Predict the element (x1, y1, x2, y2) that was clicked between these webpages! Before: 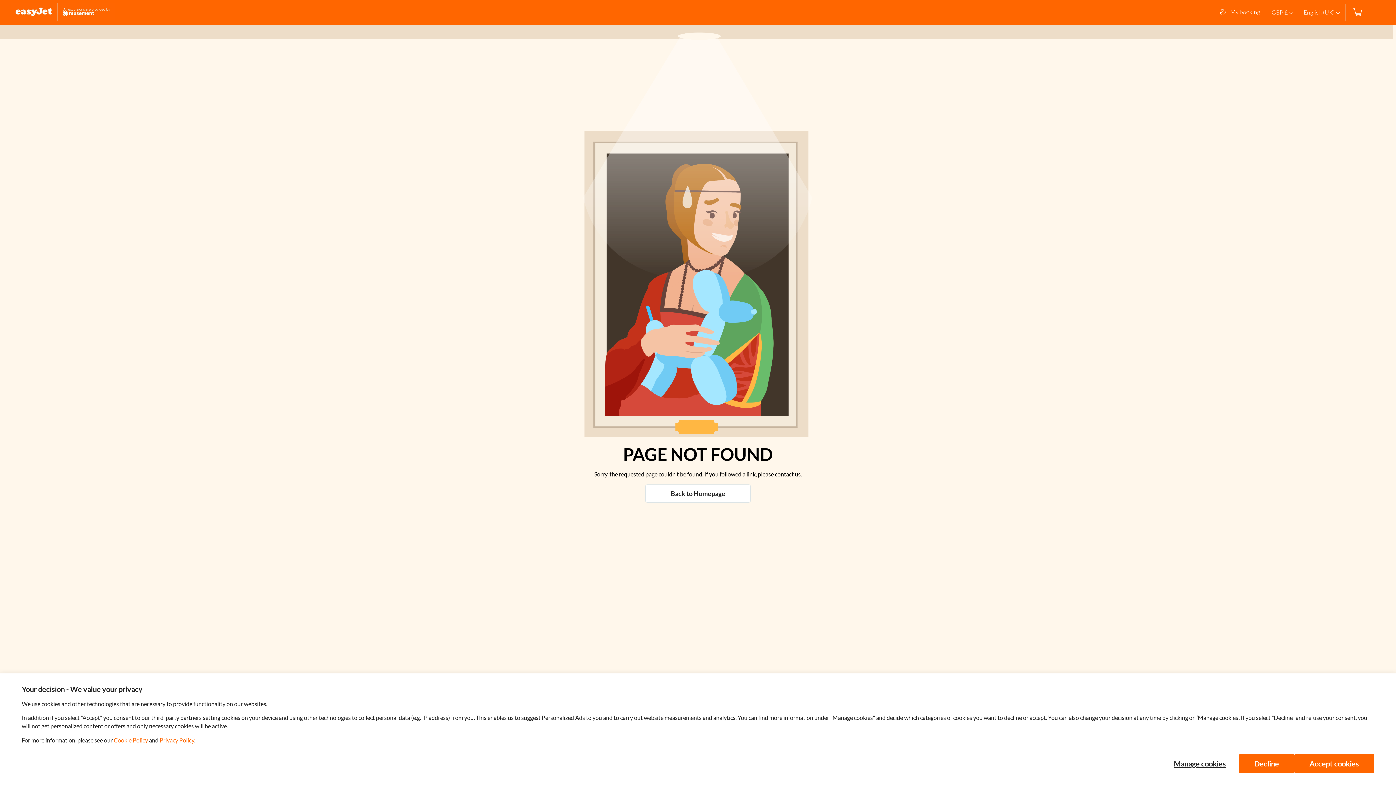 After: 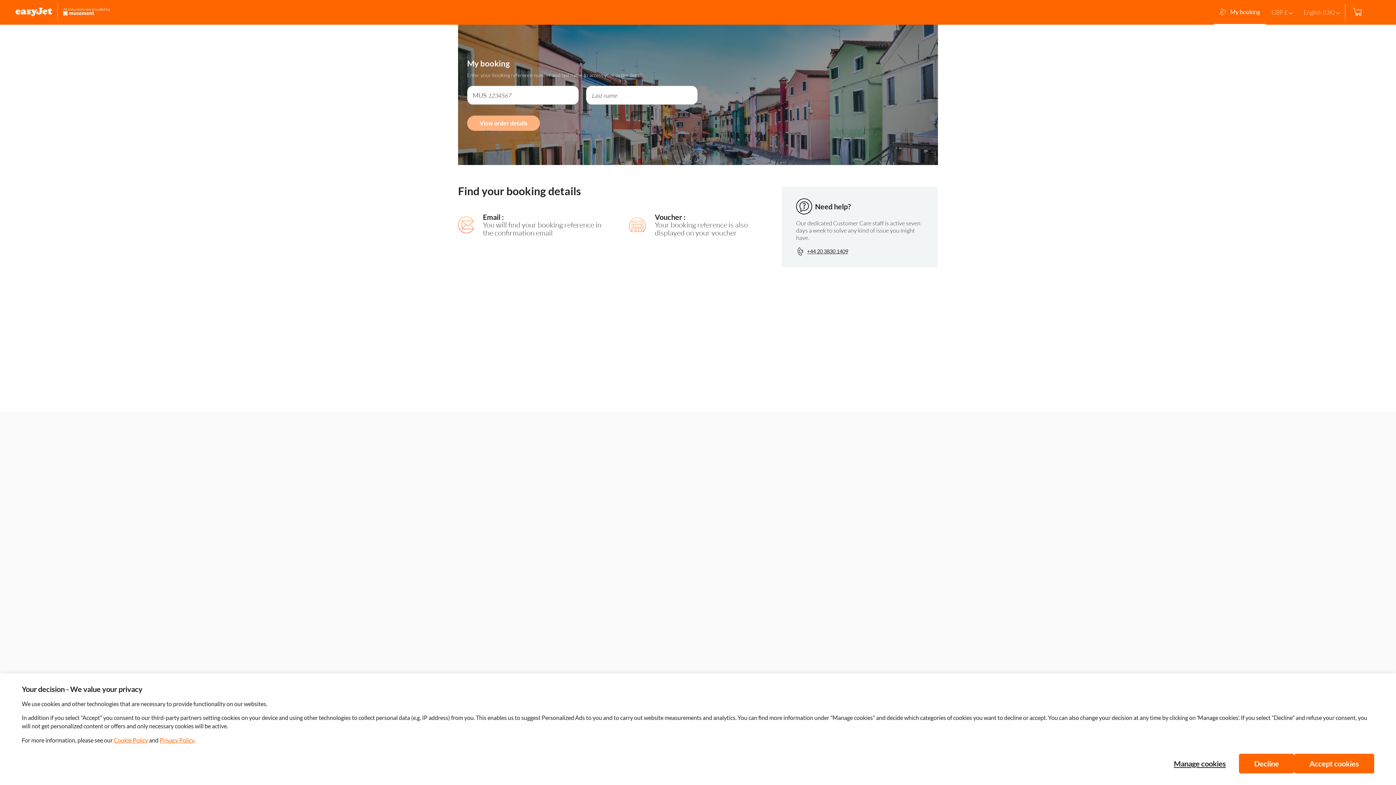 Action: bbox: (1214, 0, 1266, 24) label: My booking